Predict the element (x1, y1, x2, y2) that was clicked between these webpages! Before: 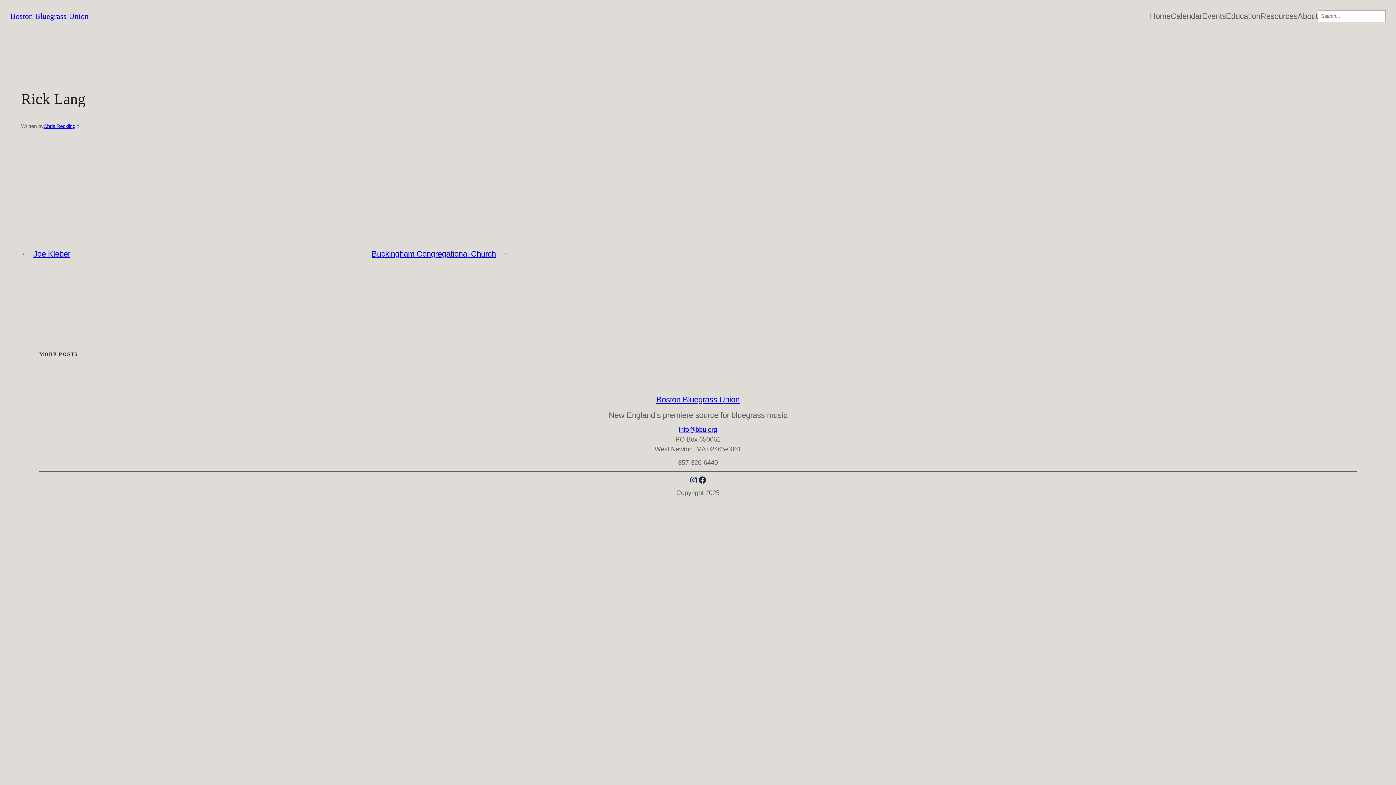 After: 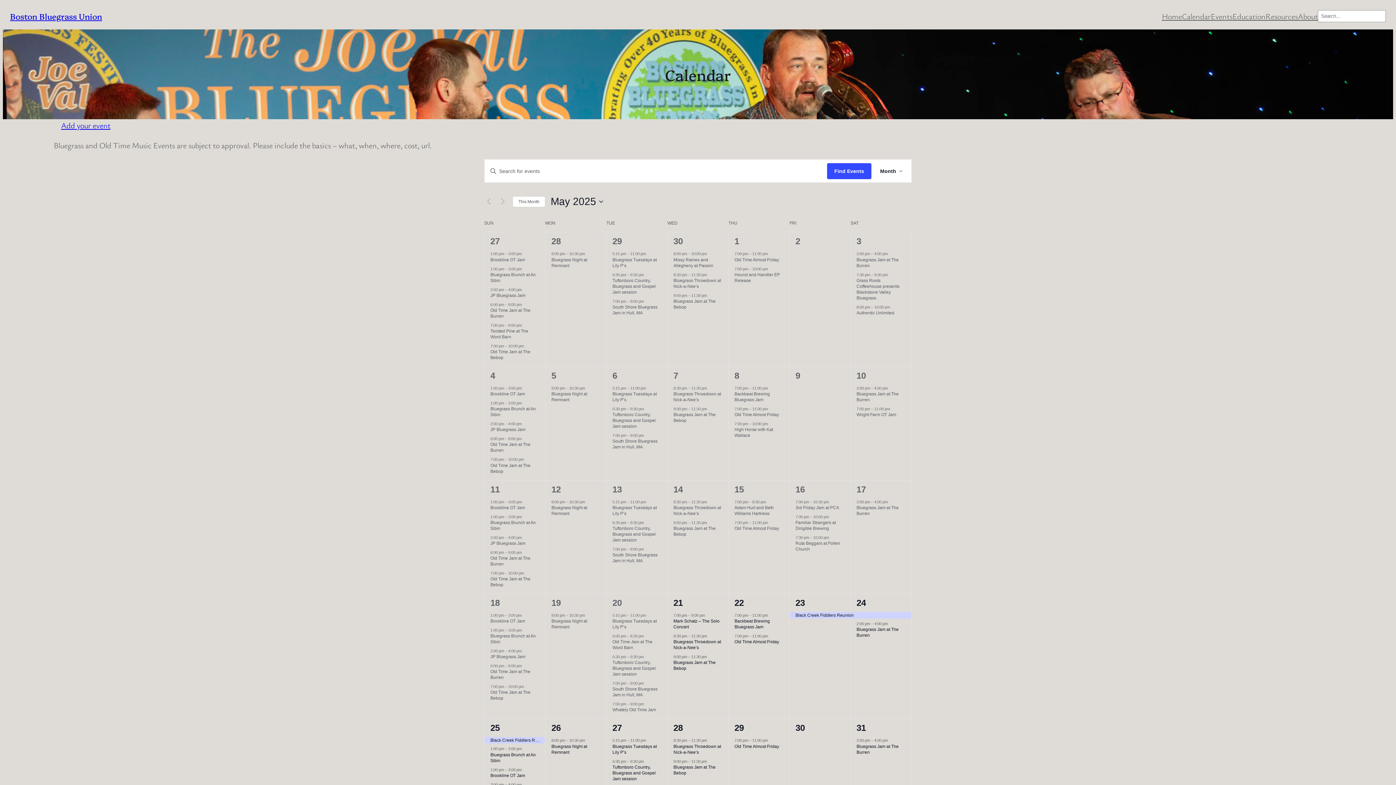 Action: bbox: (1170, 10, 1202, 22) label: Calendar